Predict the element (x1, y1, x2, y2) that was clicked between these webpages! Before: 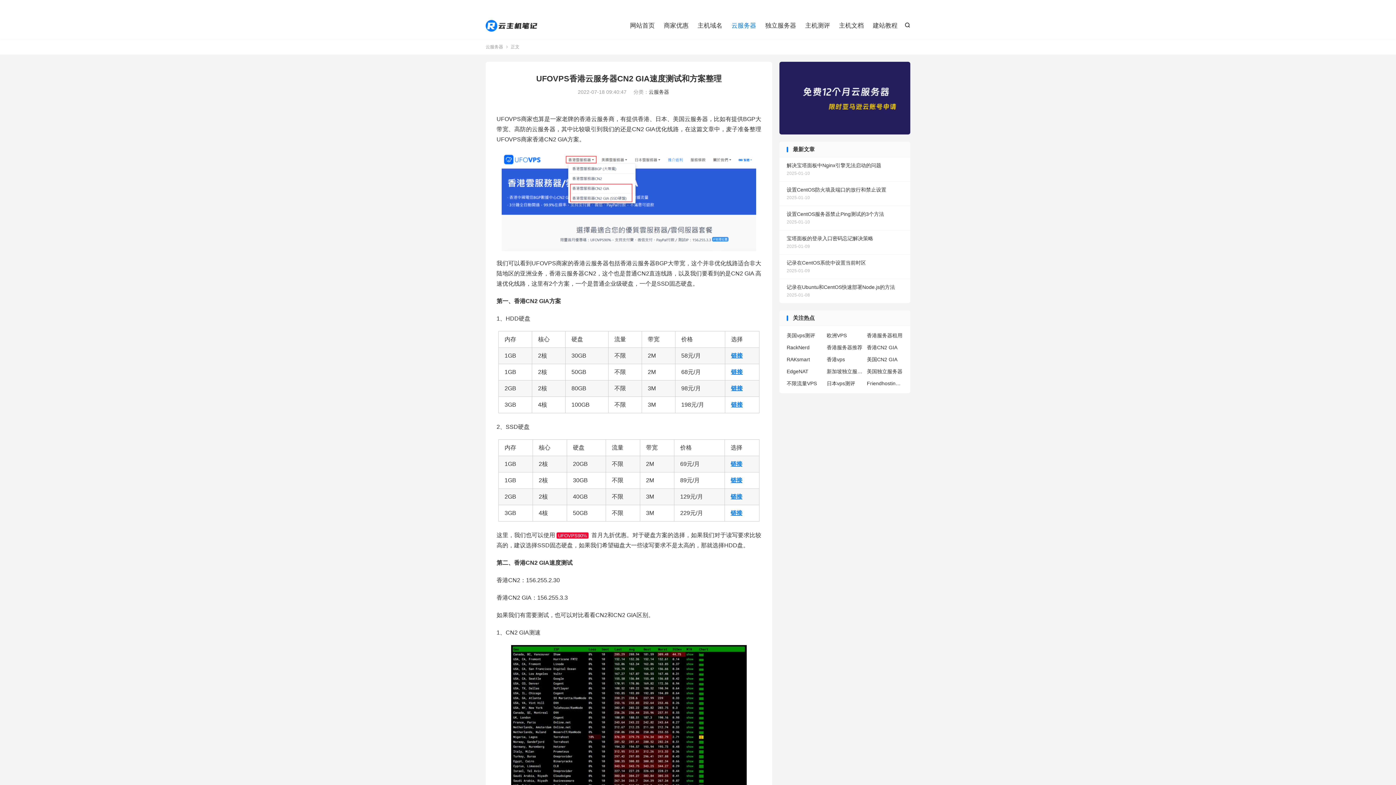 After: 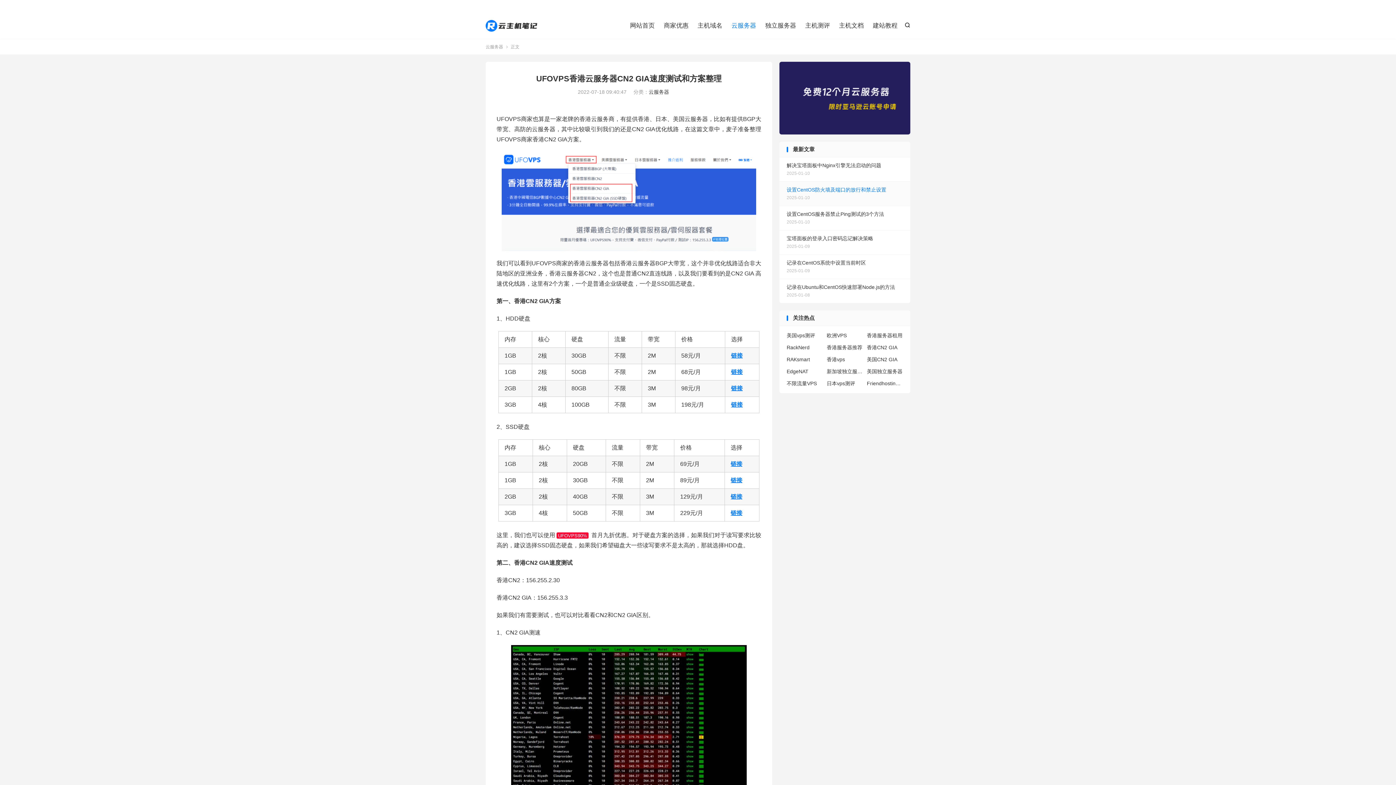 Action: label: 设置CentOS防火墙及端口的放行和禁止设置
2025-01-10 bbox: (779, 181, 910, 205)